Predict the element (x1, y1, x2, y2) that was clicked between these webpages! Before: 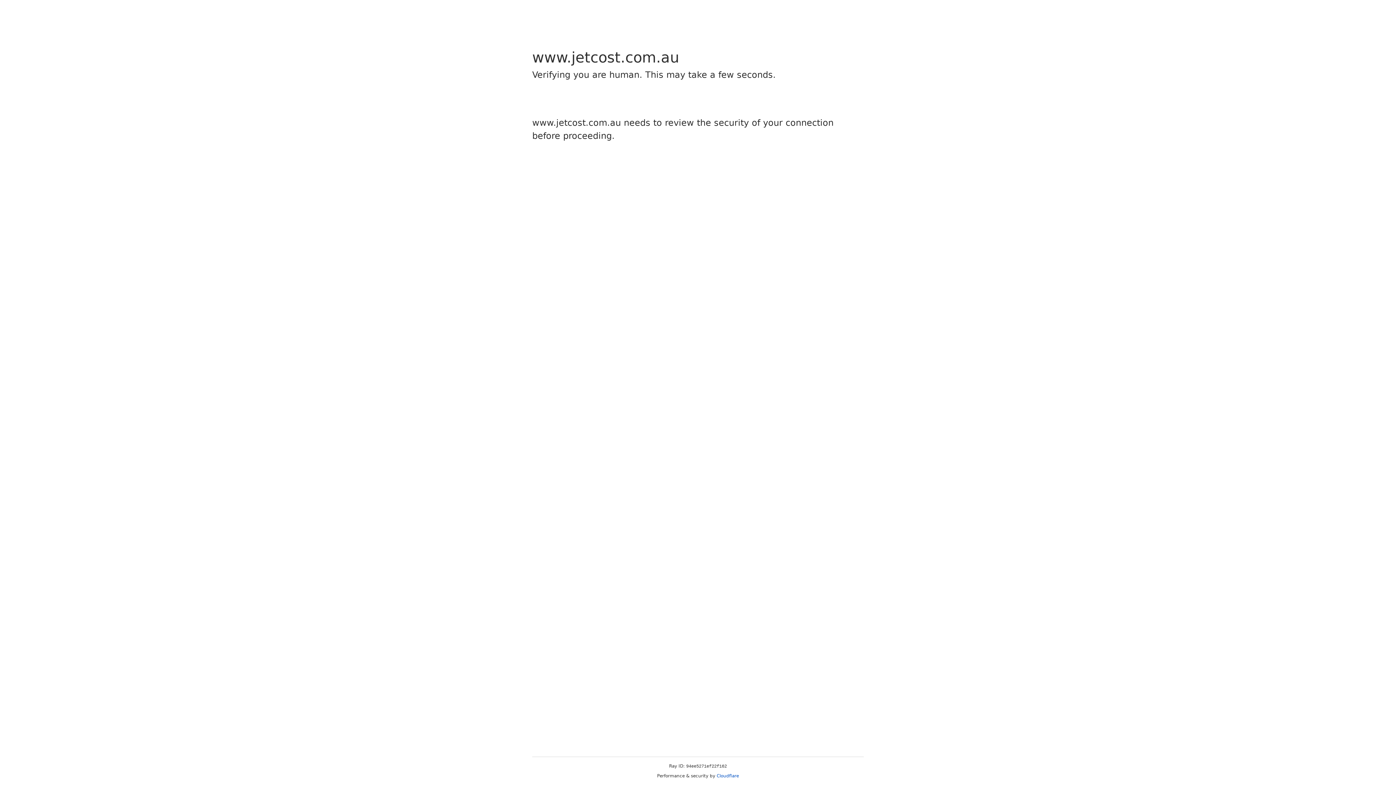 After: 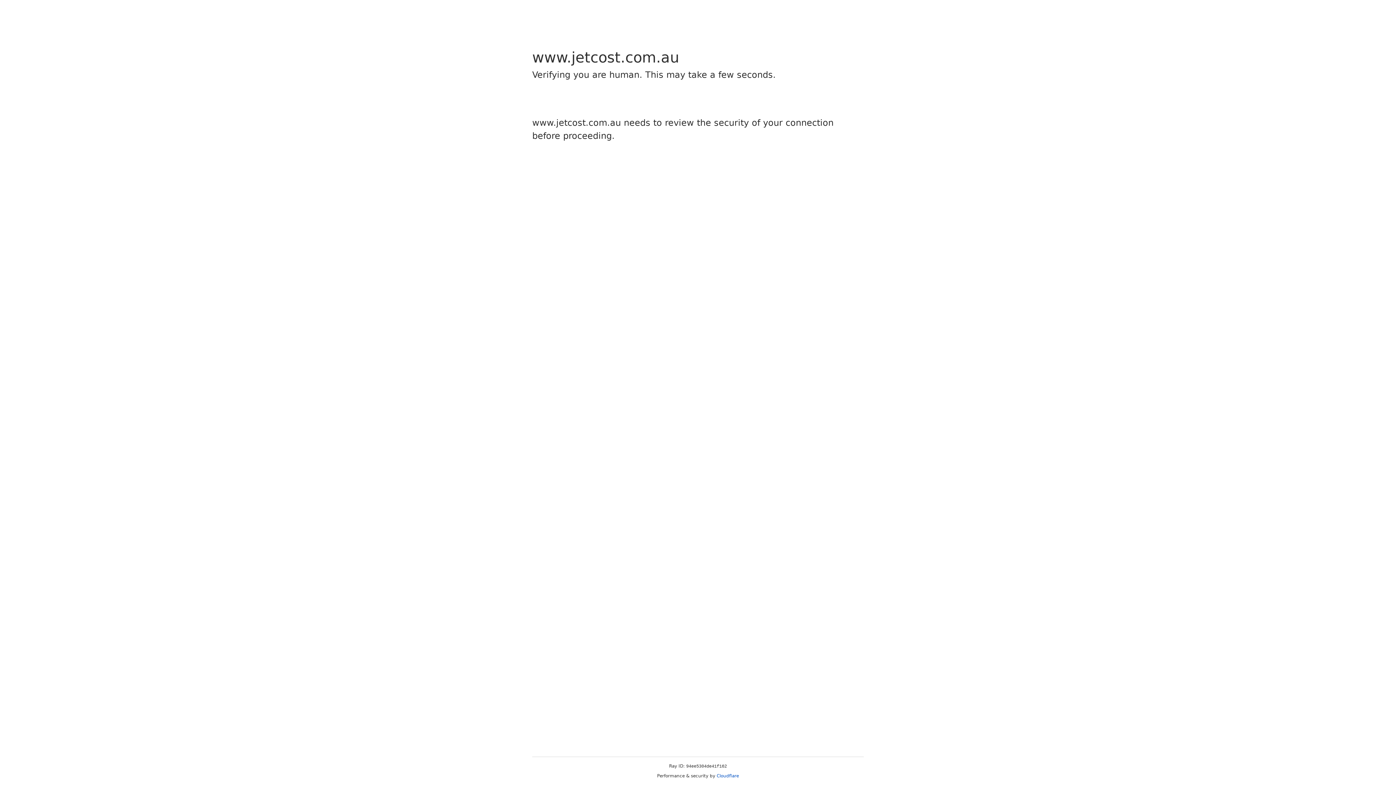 Action: label: Cloudflare bbox: (716, 773, 739, 778)